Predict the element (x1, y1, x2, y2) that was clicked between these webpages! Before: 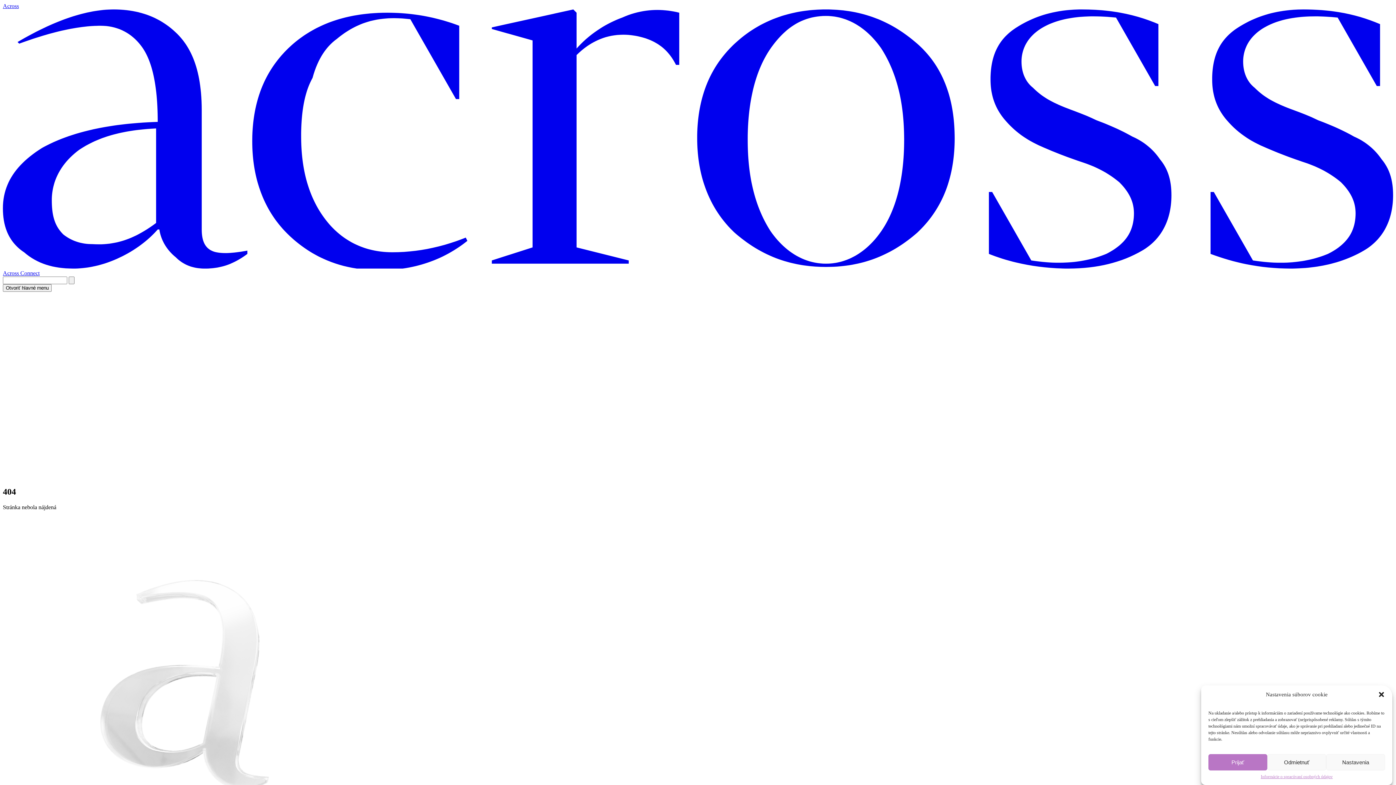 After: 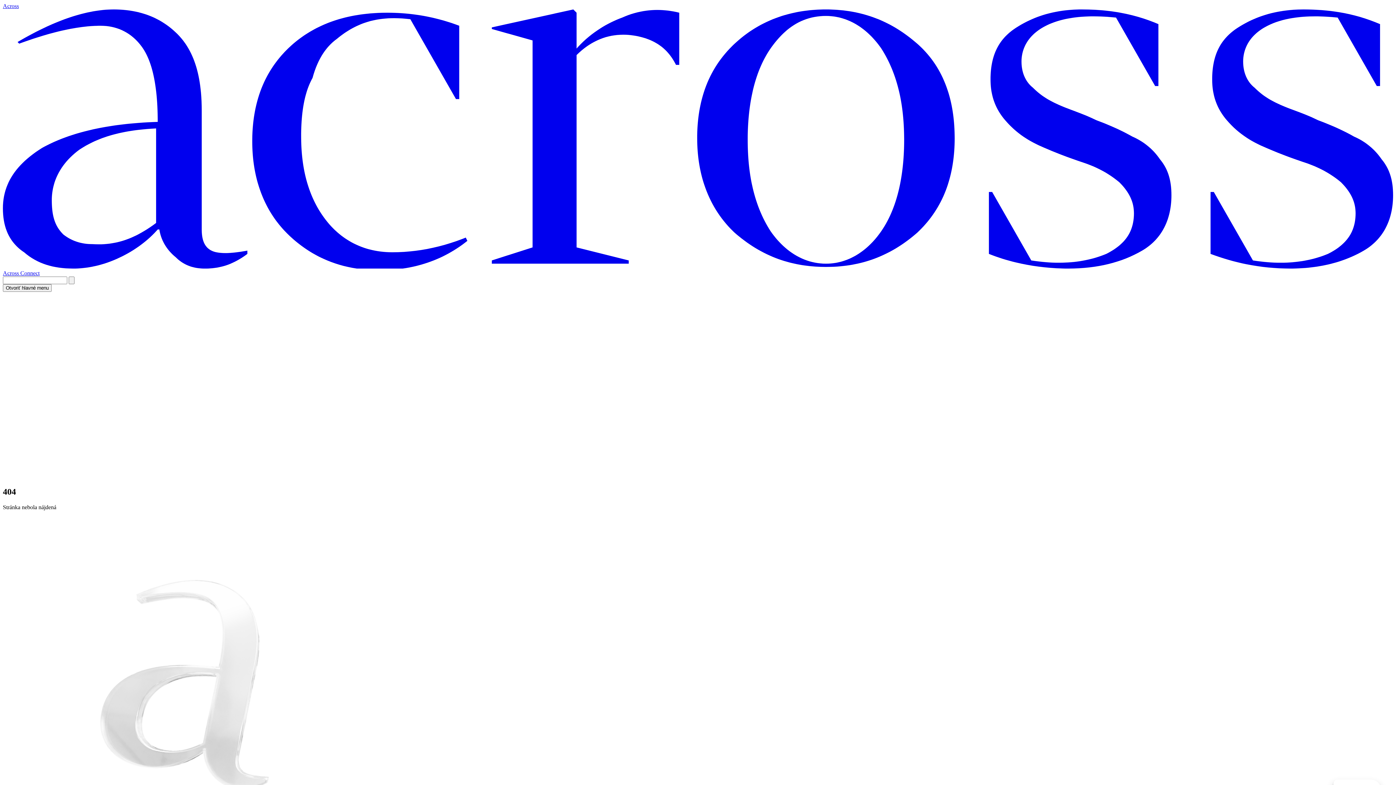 Action: label: Prijať bbox: (1208, 754, 1267, 770)